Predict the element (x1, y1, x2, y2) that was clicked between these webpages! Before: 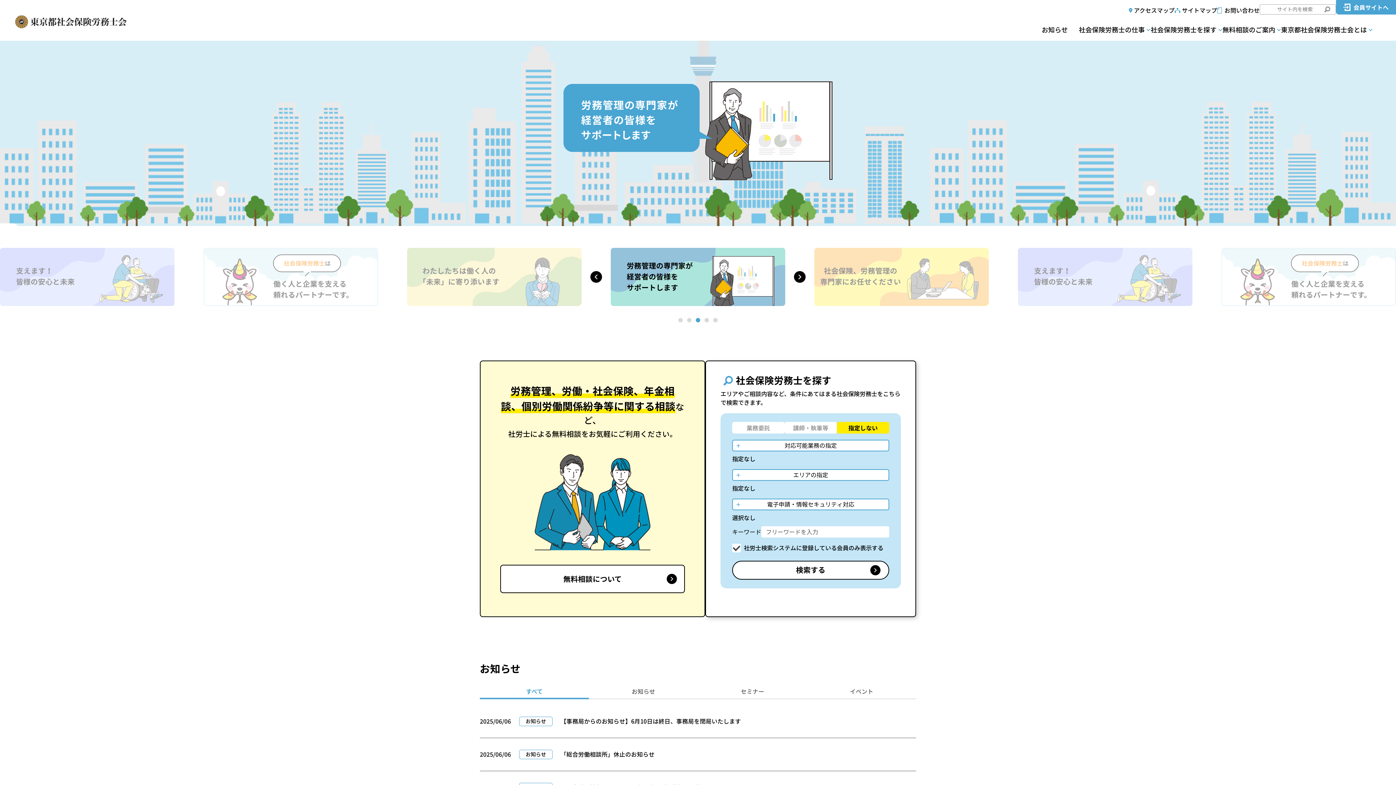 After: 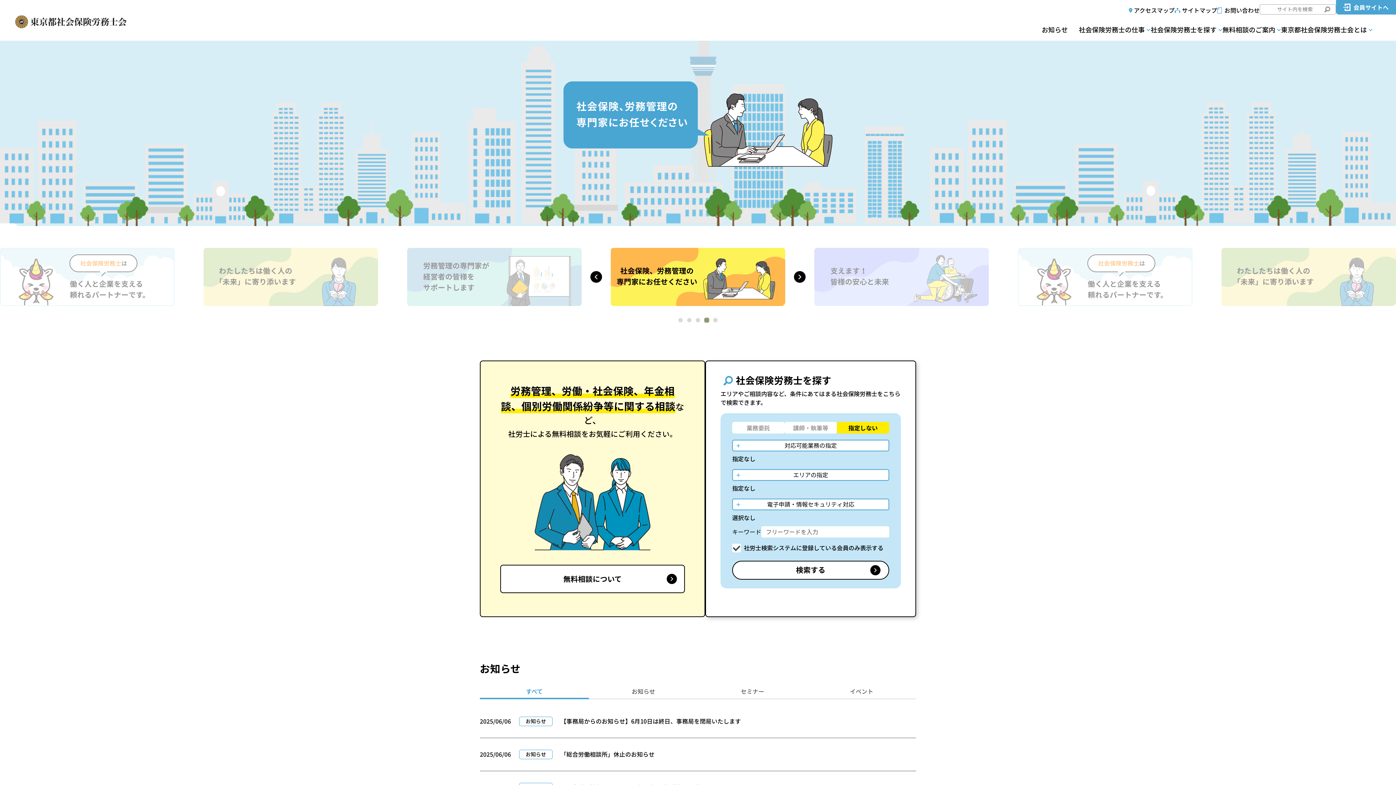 Action: bbox: (704, 318, 709, 322) label: Go to slide 4